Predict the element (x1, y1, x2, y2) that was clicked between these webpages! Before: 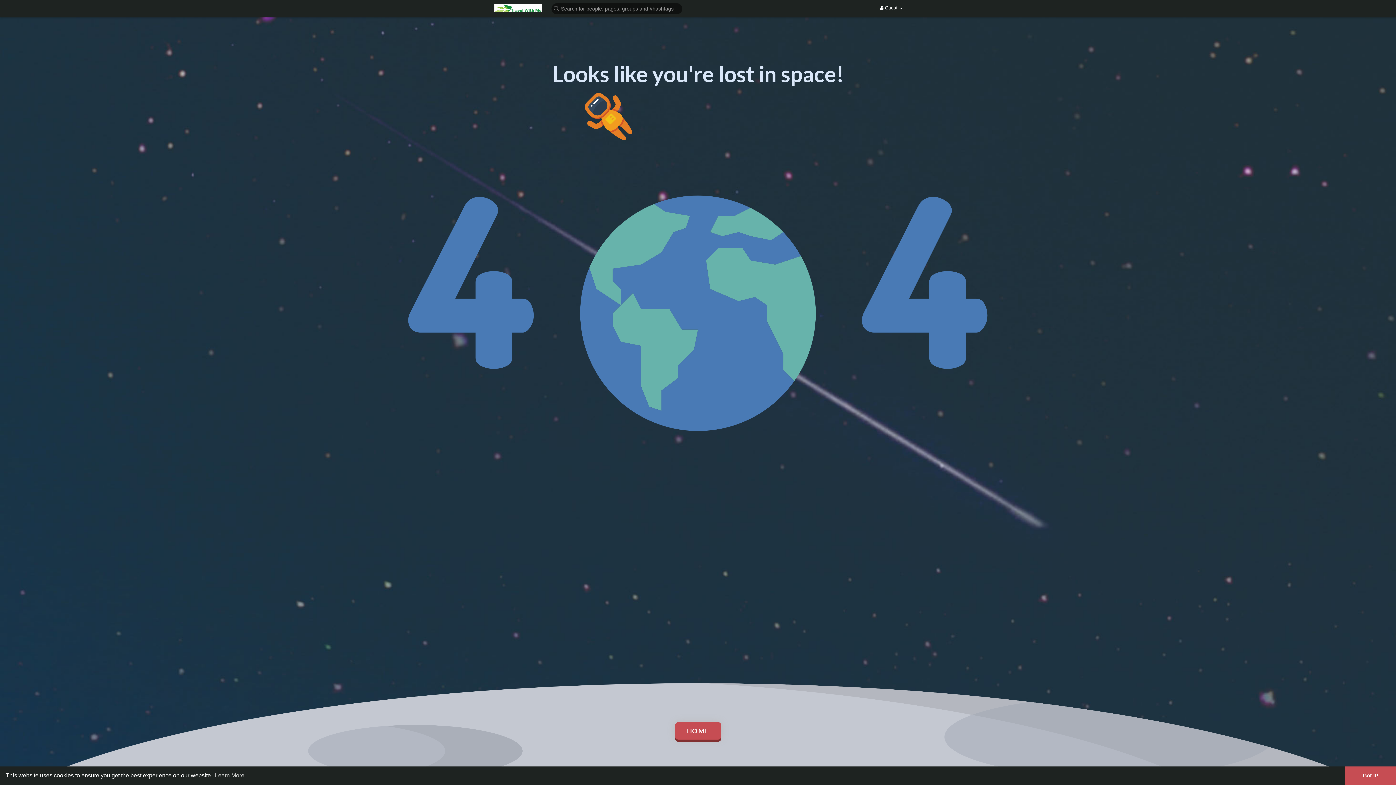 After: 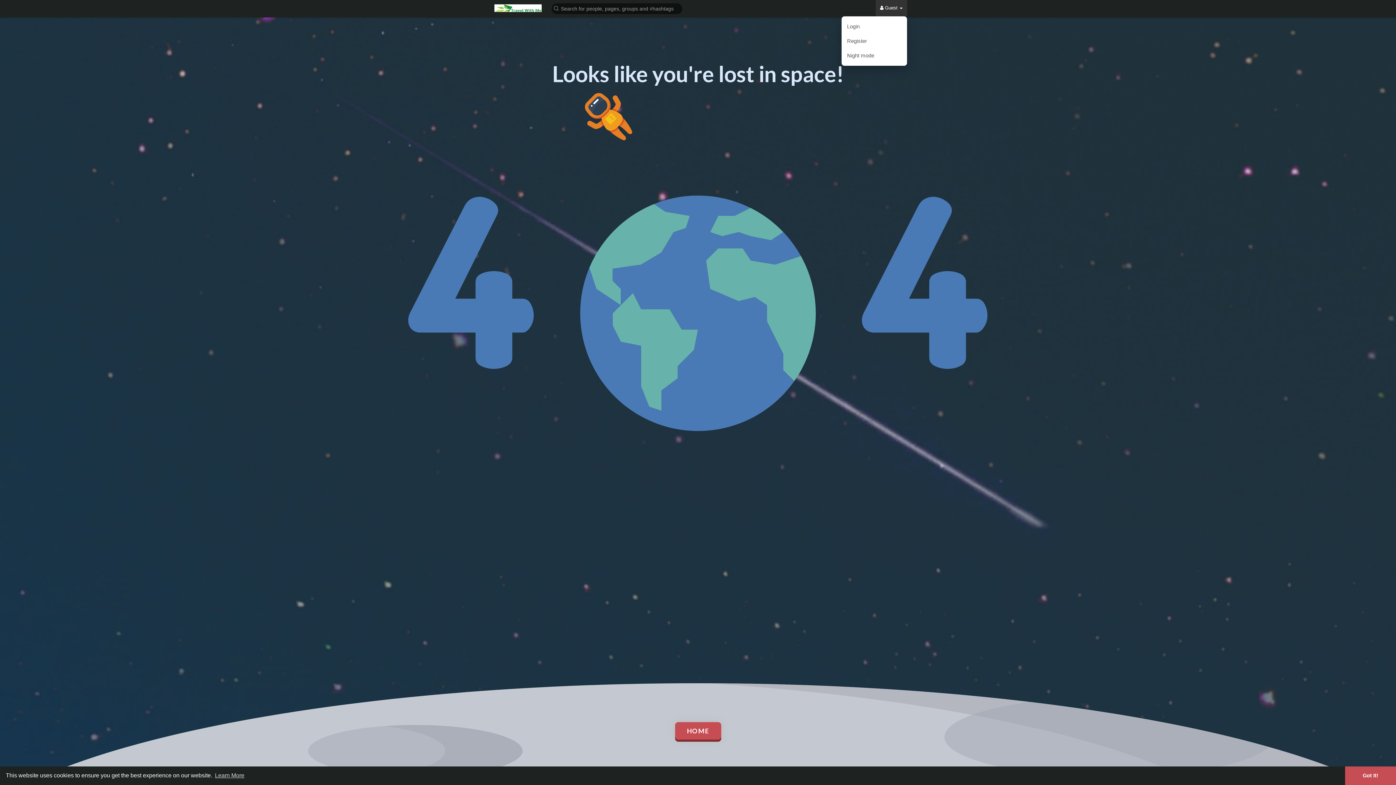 Action: bbox: (876, 0, 907, 16) label:  Guest 